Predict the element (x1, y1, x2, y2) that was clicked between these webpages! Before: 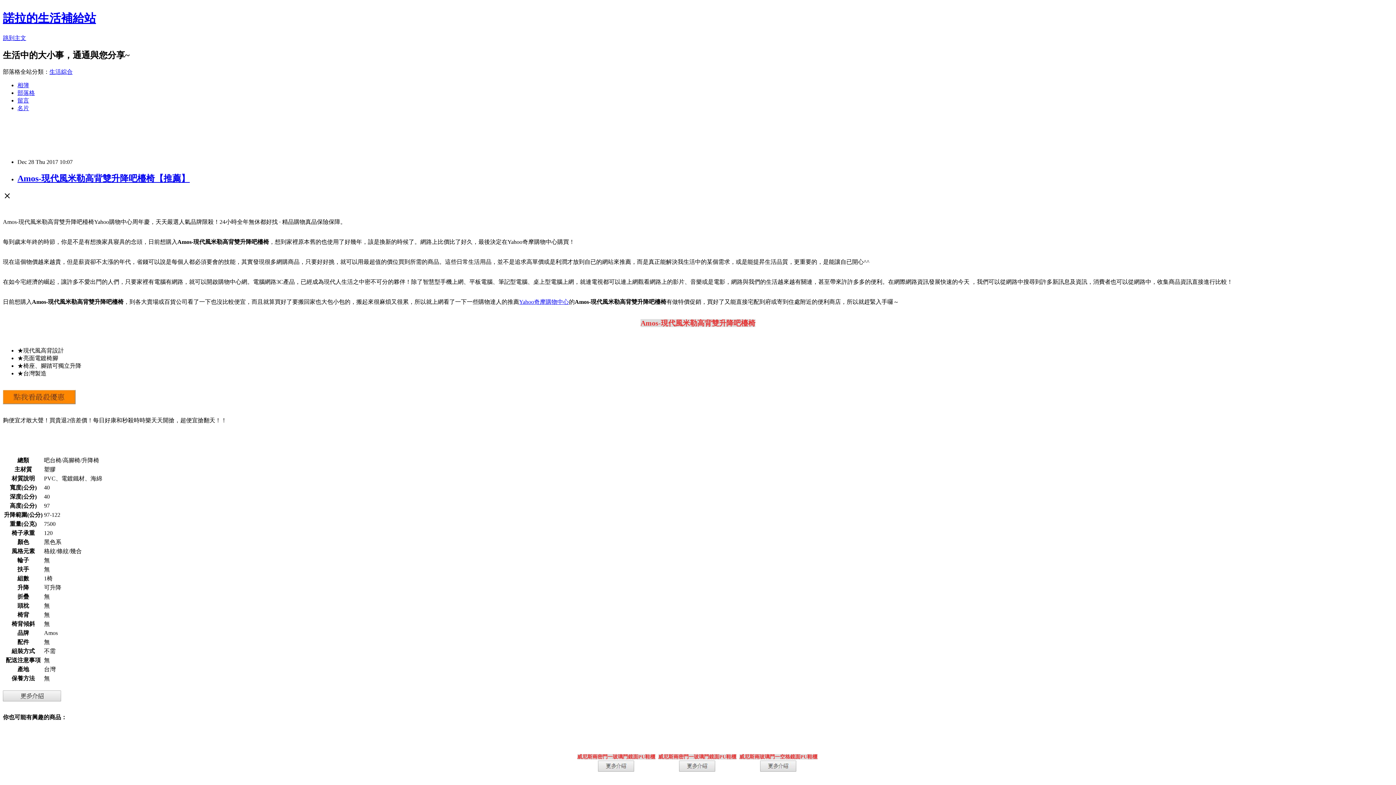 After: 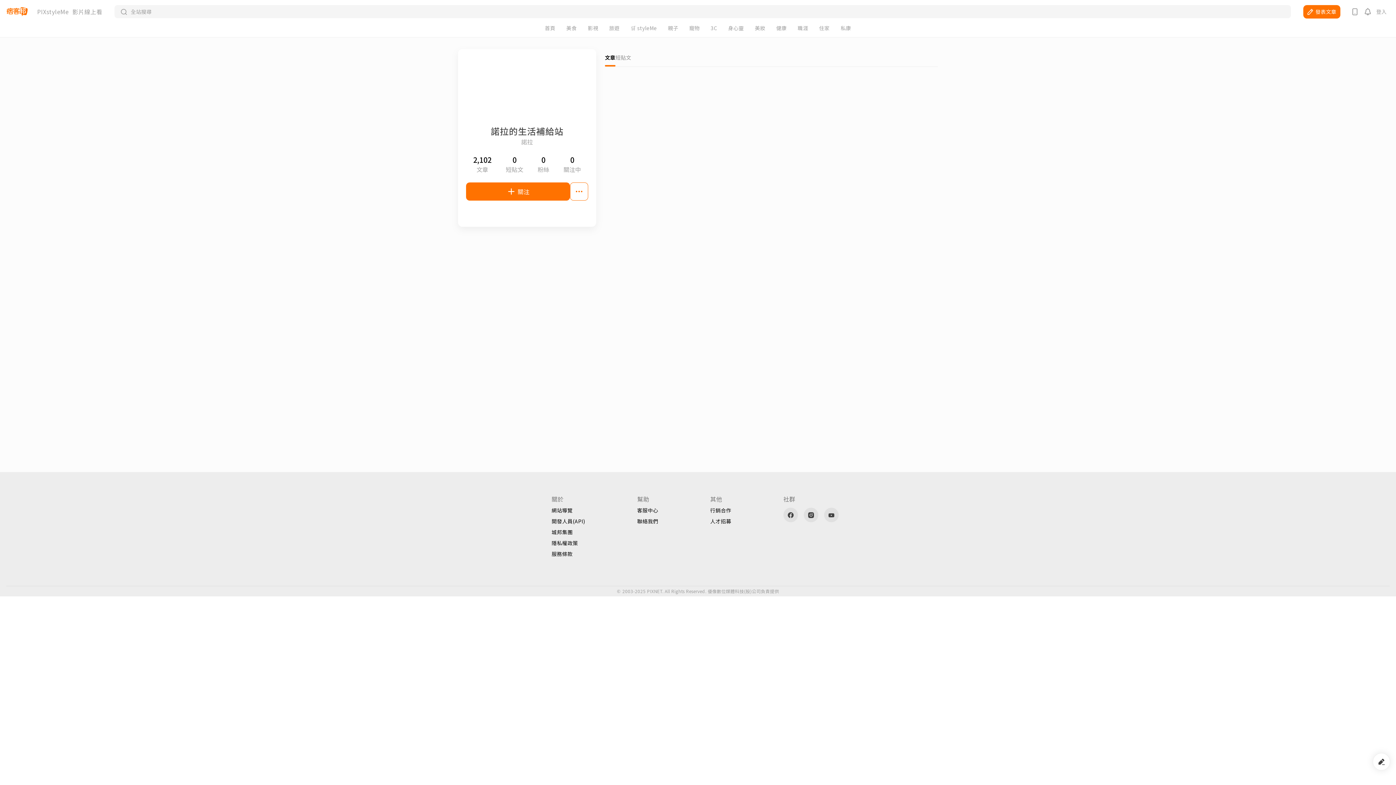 Action: label: 名片 bbox: (17, 104, 29, 111)